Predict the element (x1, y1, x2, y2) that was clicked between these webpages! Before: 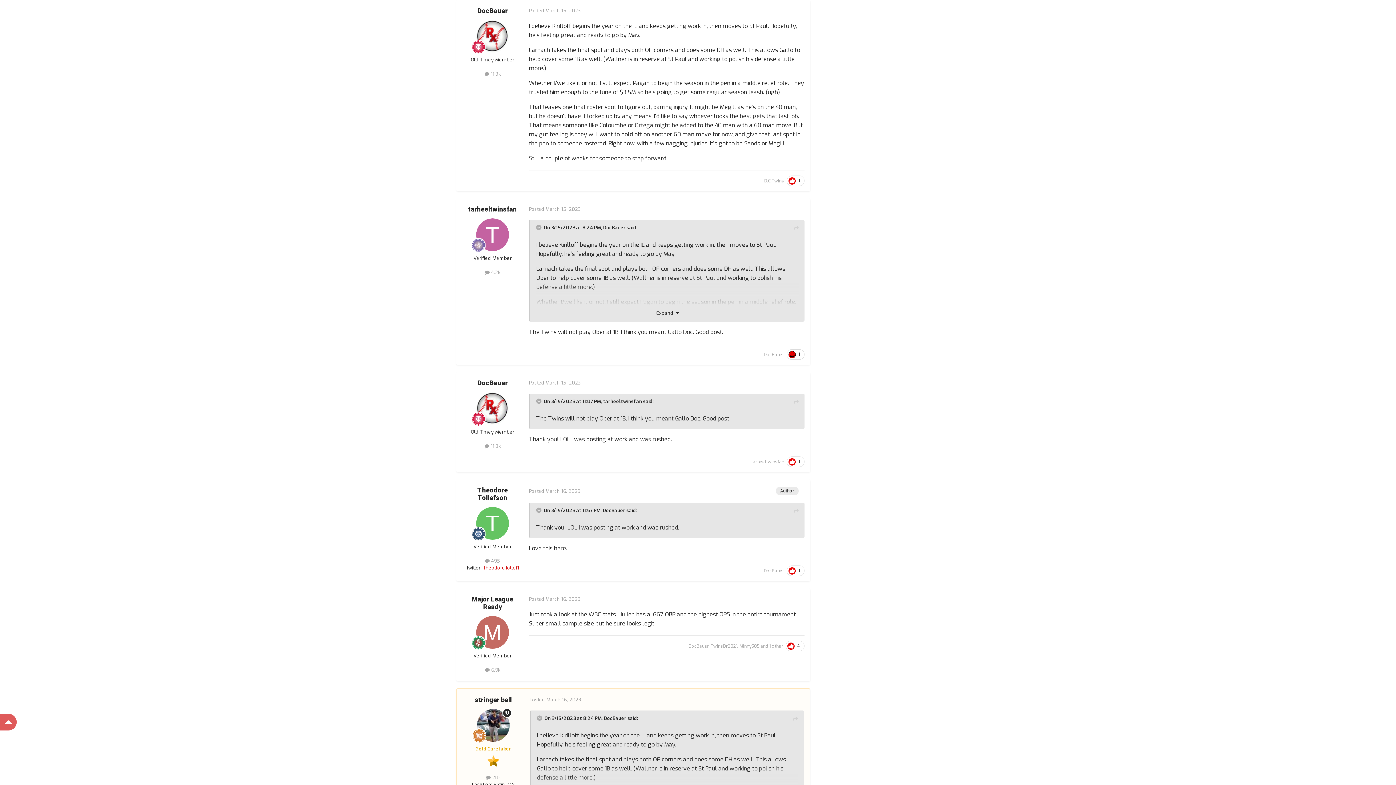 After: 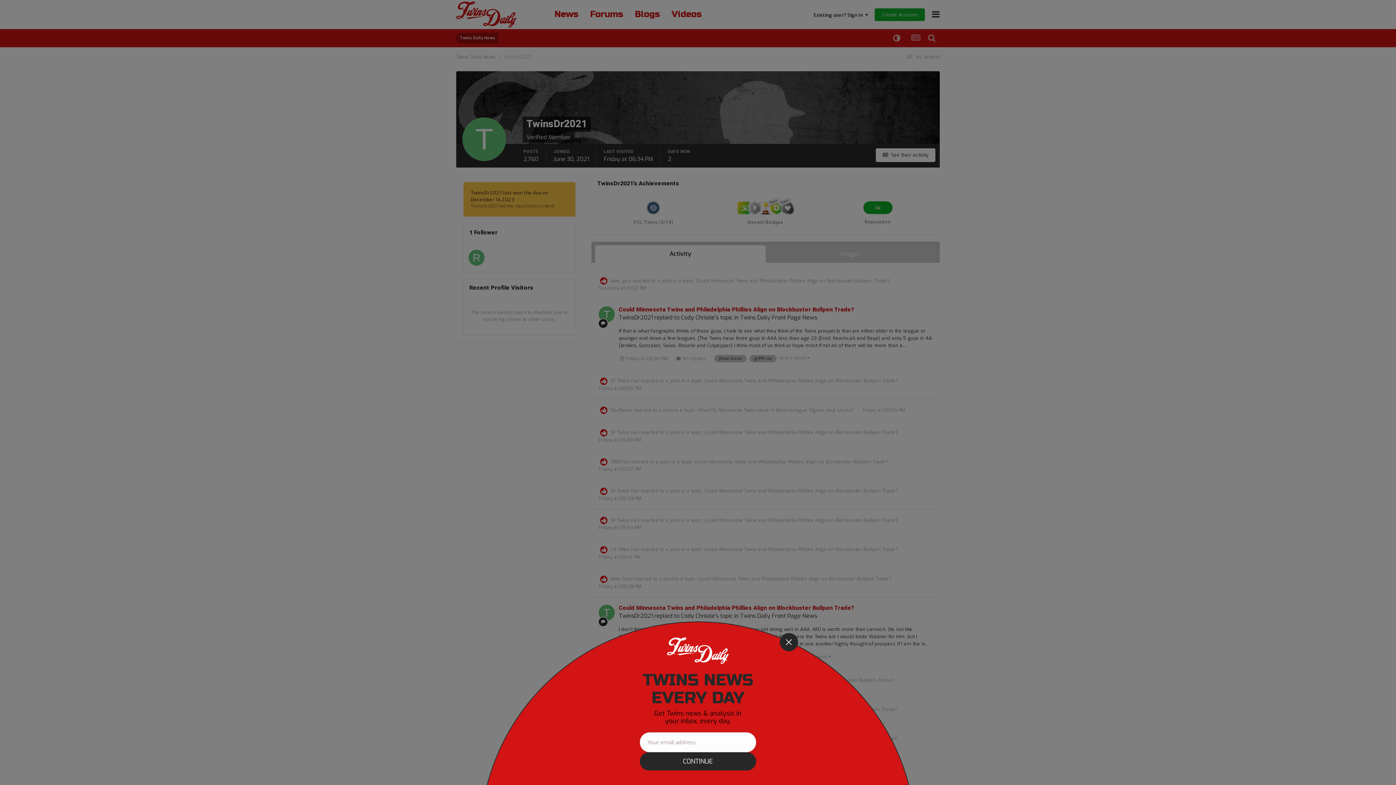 Action: label: TwinsDr2021 bbox: (710, 643, 737, 649)